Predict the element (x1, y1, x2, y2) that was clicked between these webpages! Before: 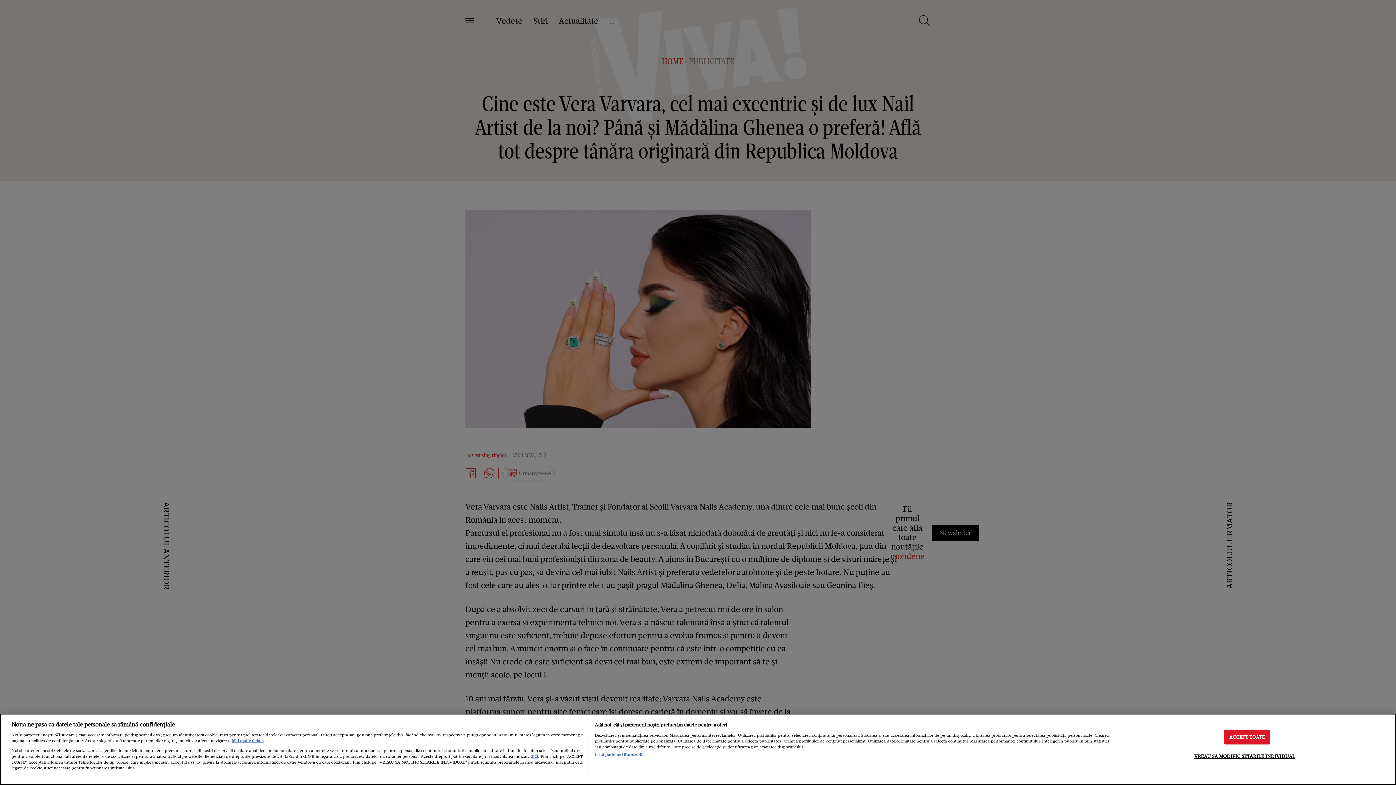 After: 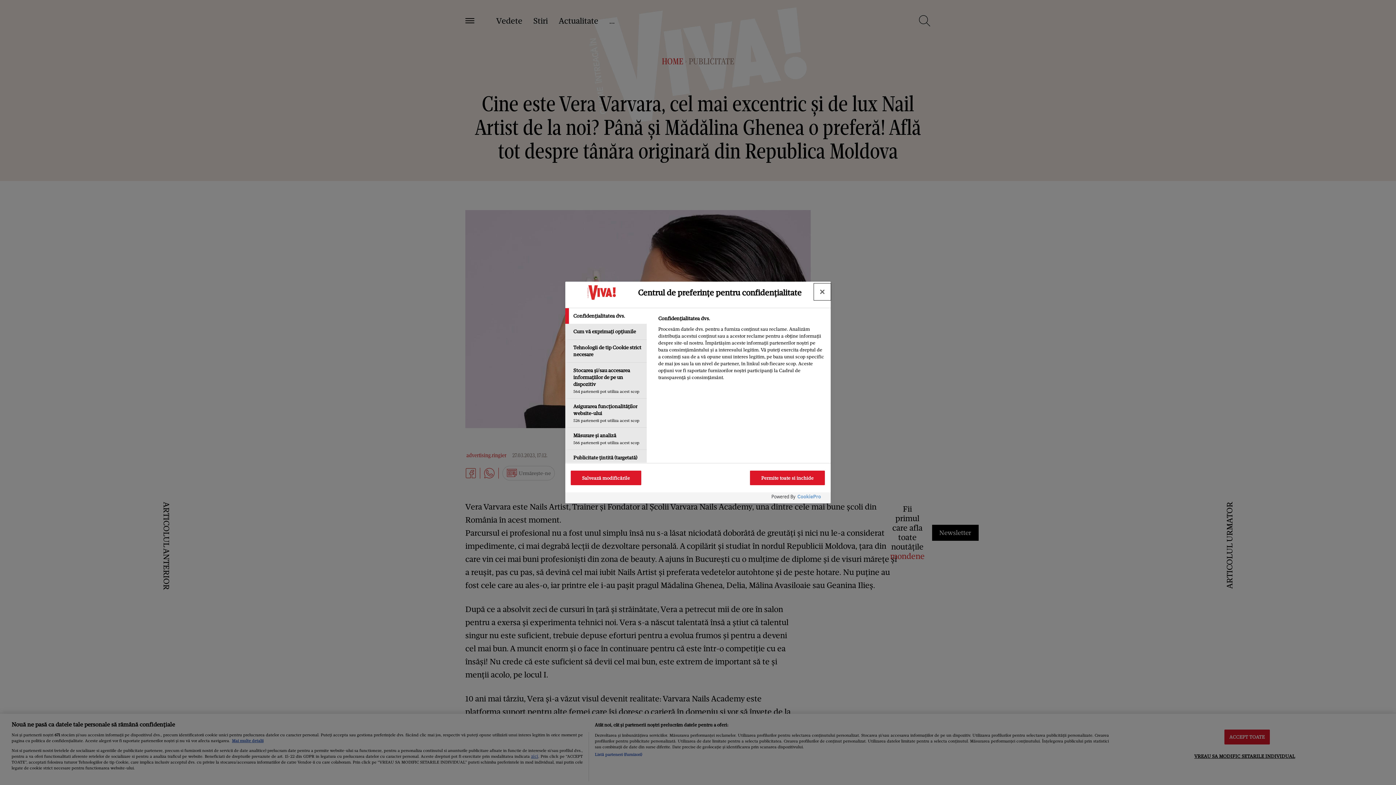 Action: label: VREAU SA MODIFIC SETARILE INDIVIDUAL bbox: (1194, 749, 1295, 763)